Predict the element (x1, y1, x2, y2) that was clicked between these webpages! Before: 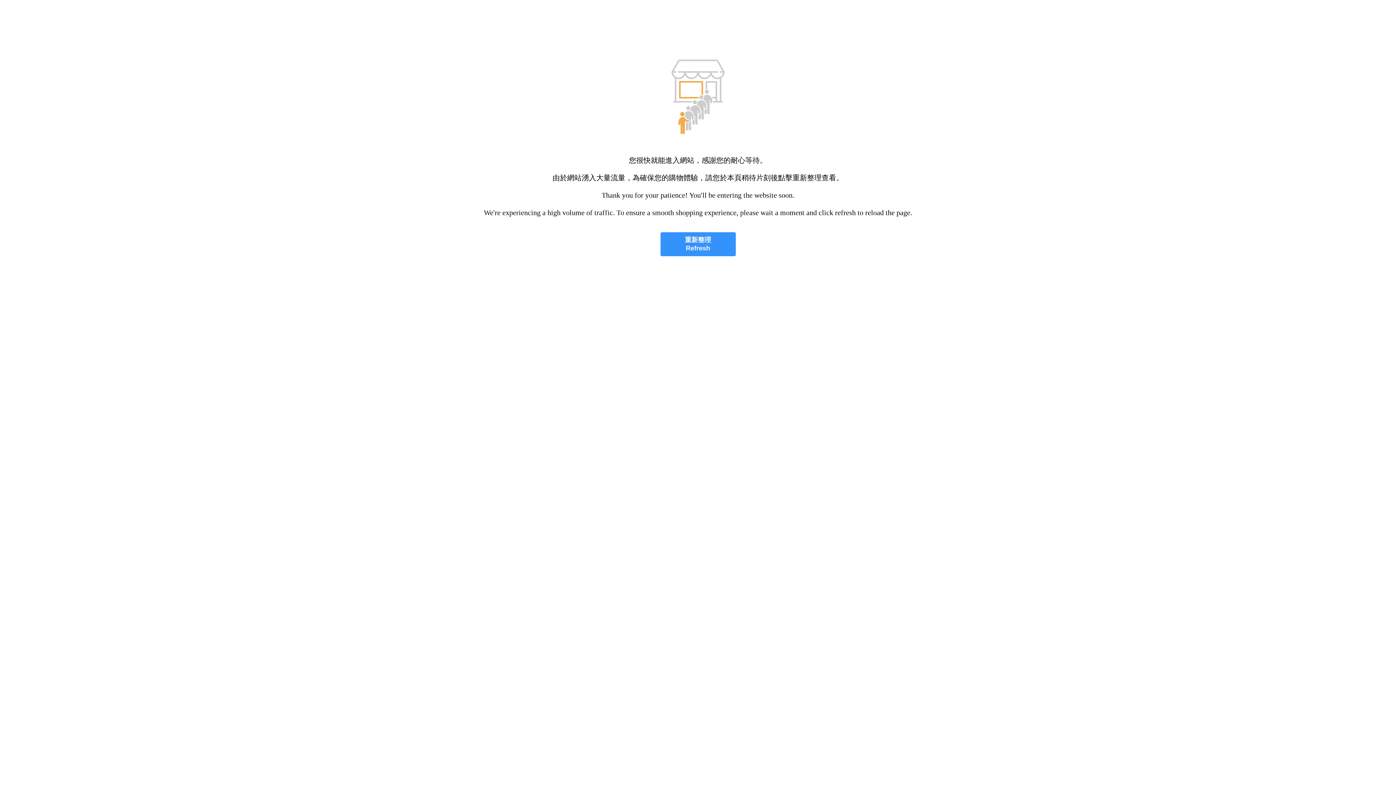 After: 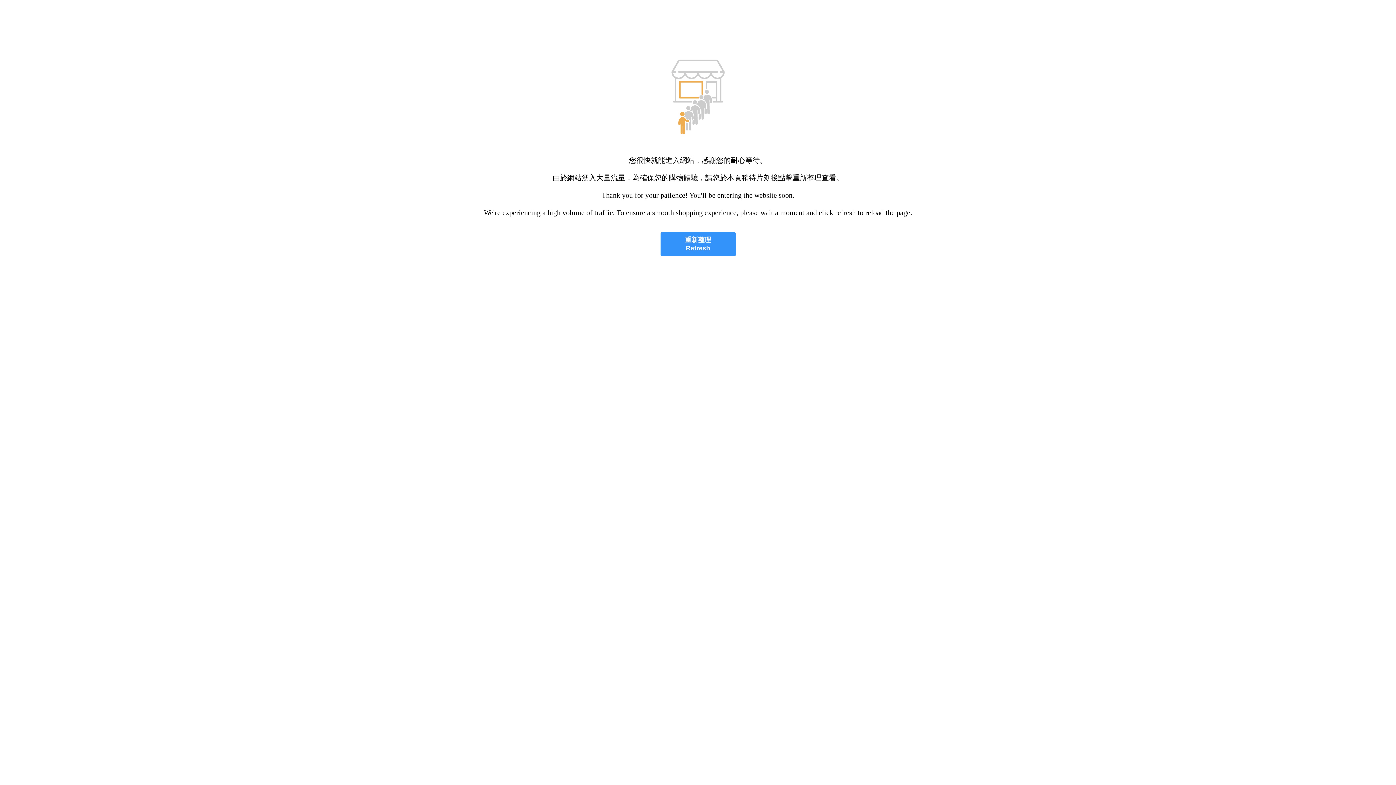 Action: label: 重新整理
Refresh bbox: (660, 232, 735, 256)